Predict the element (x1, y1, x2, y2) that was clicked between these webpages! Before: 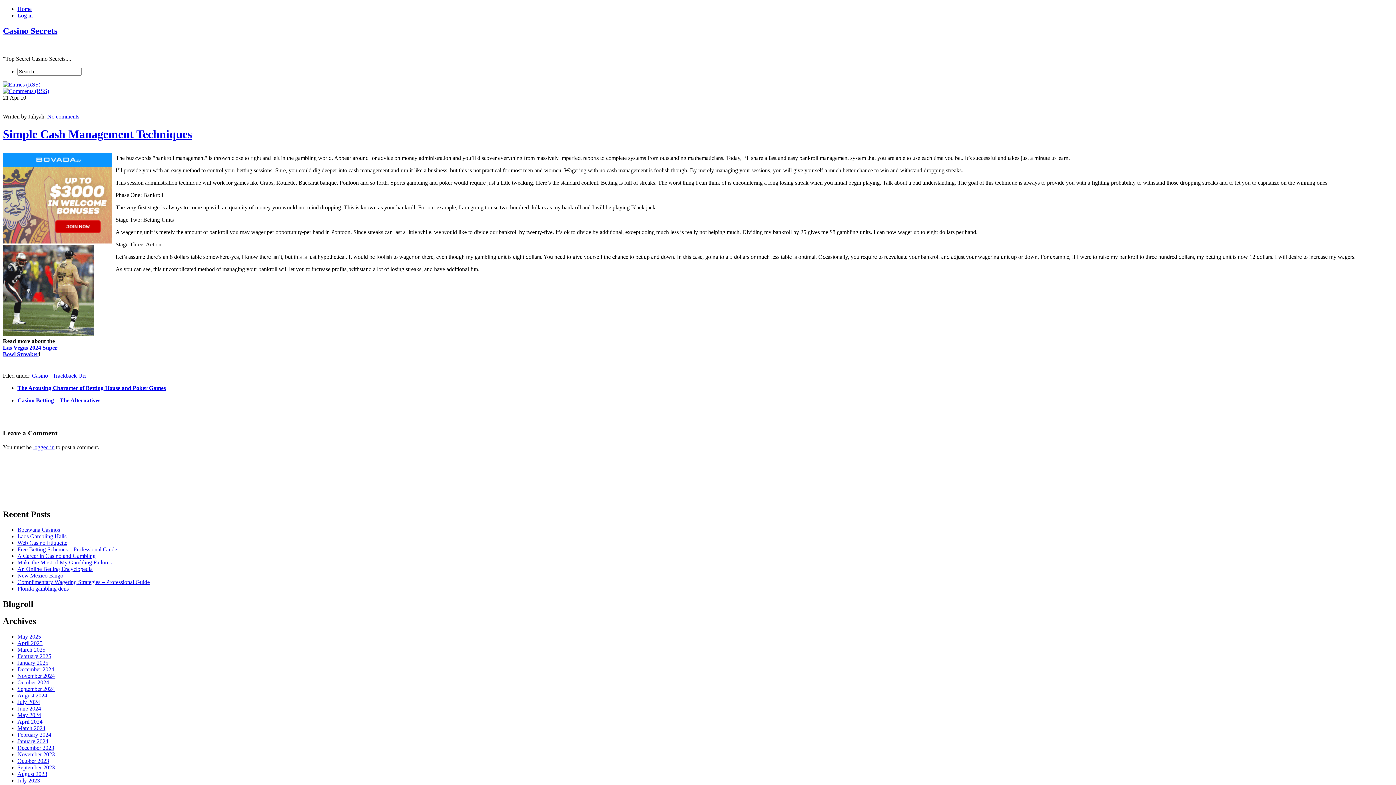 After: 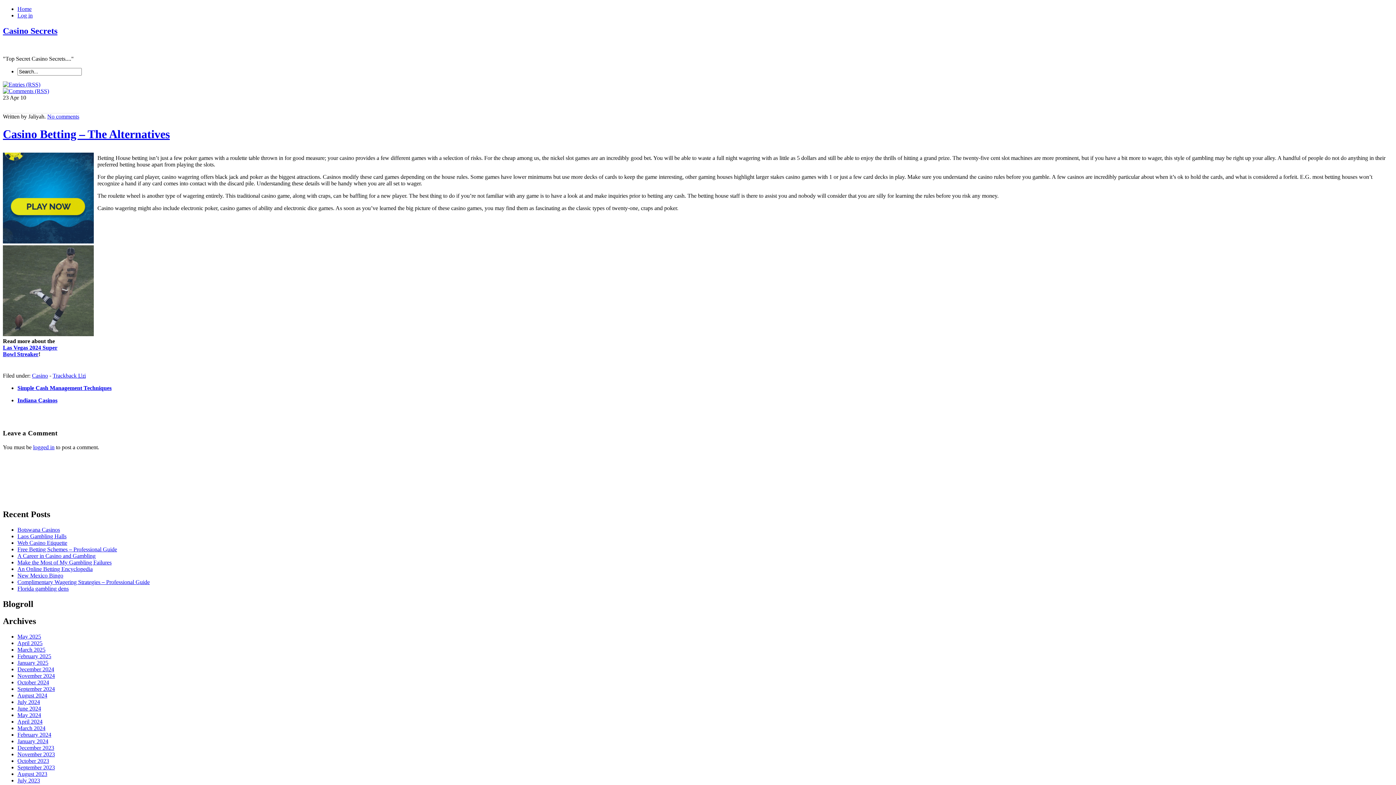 Action: bbox: (17, 397, 100, 403) label: Casino Betting – The Alternatives